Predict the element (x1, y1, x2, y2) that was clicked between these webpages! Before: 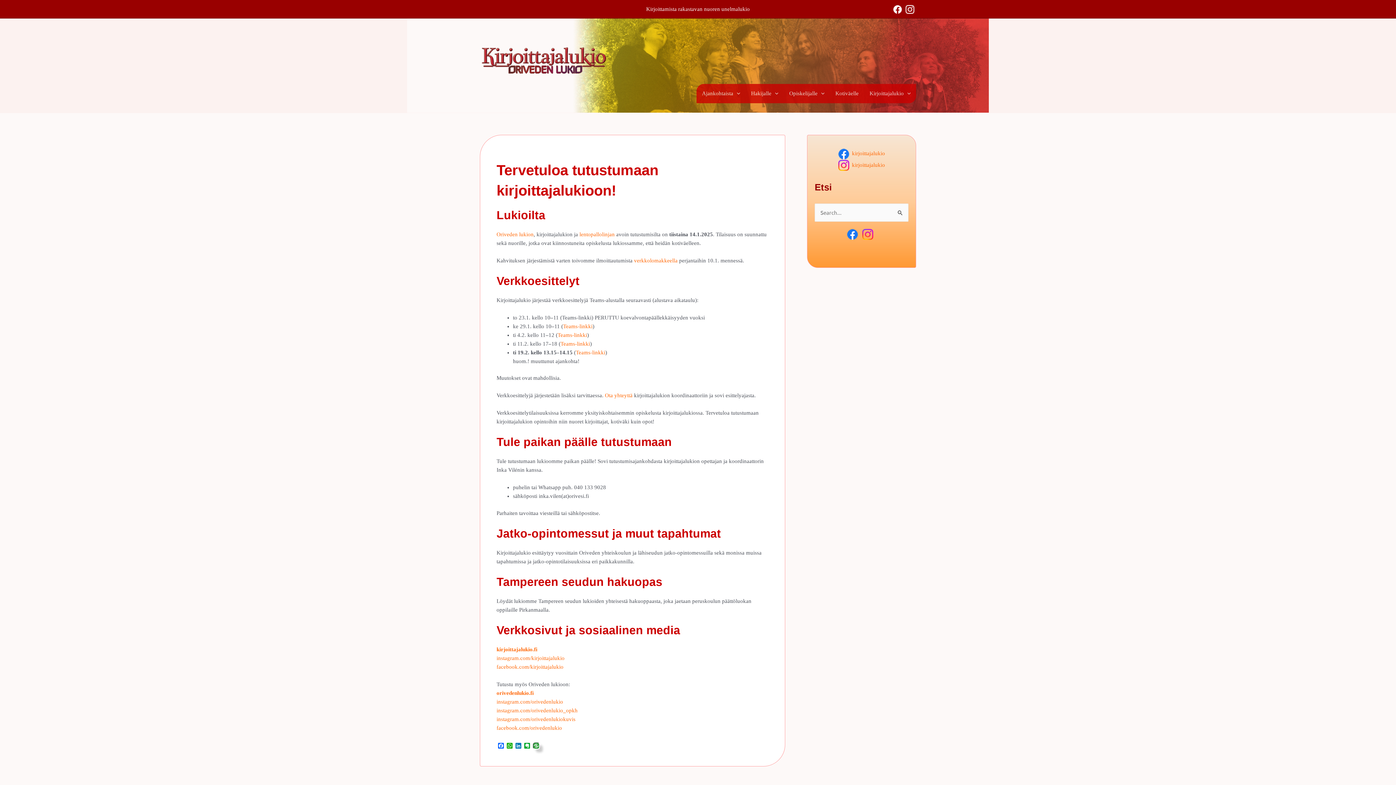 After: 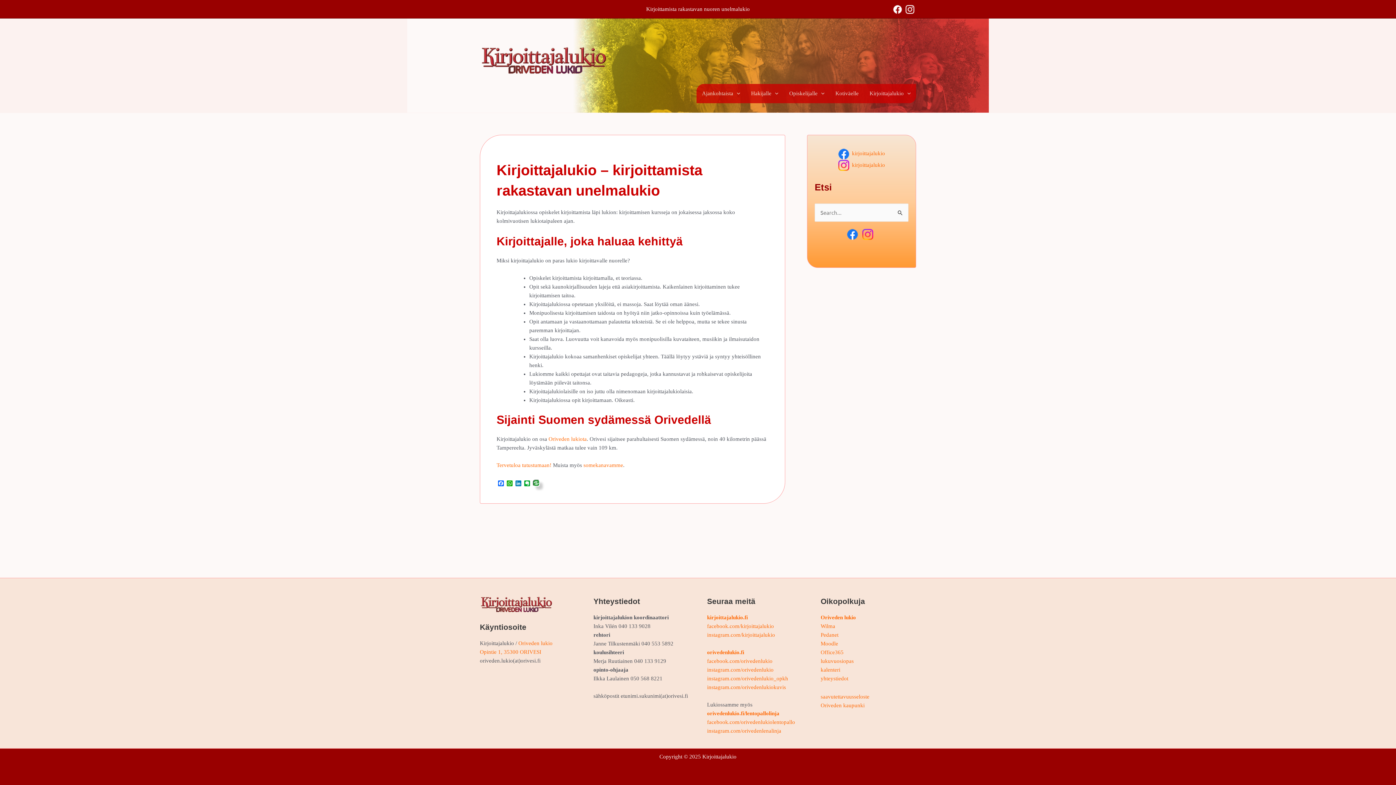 Action: label: Hakijalle bbox: (745, 84, 784, 103)